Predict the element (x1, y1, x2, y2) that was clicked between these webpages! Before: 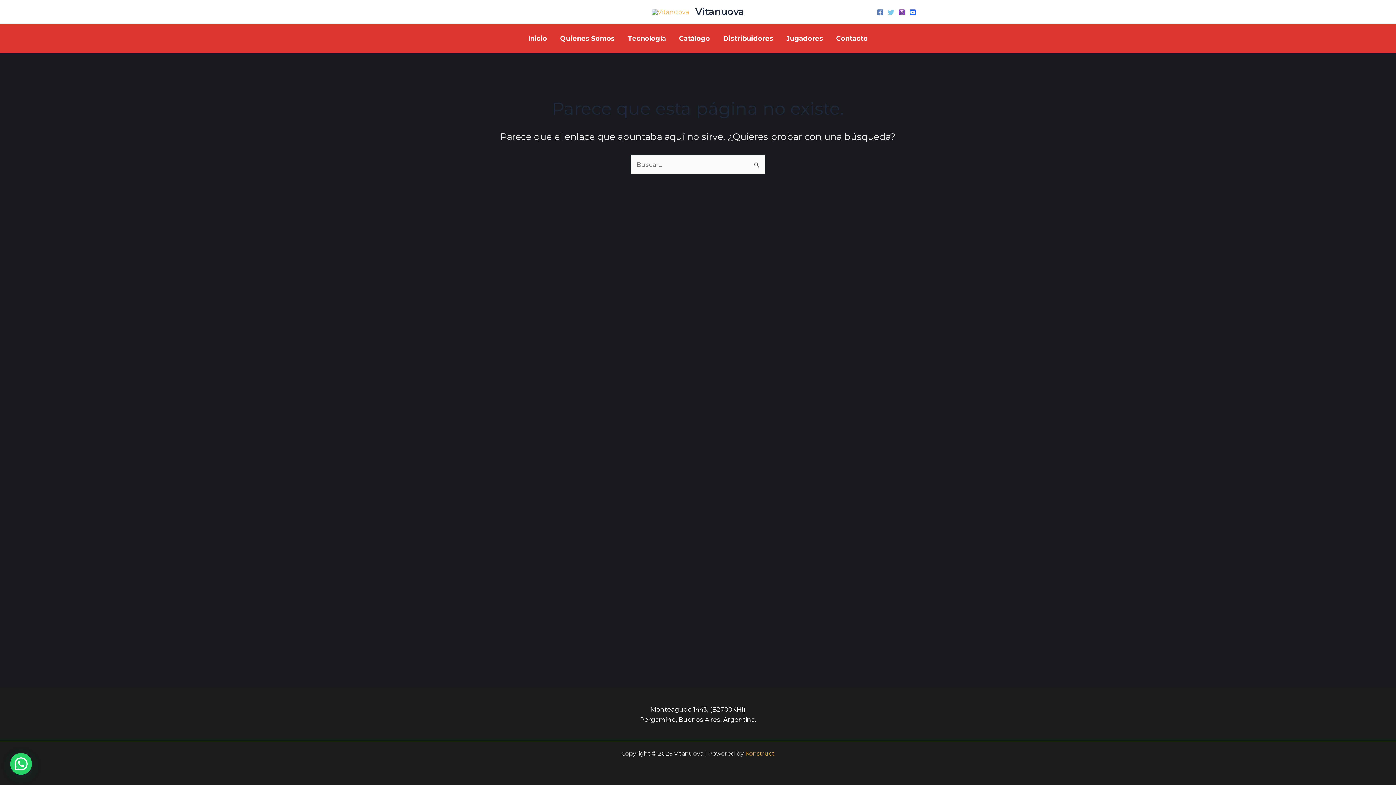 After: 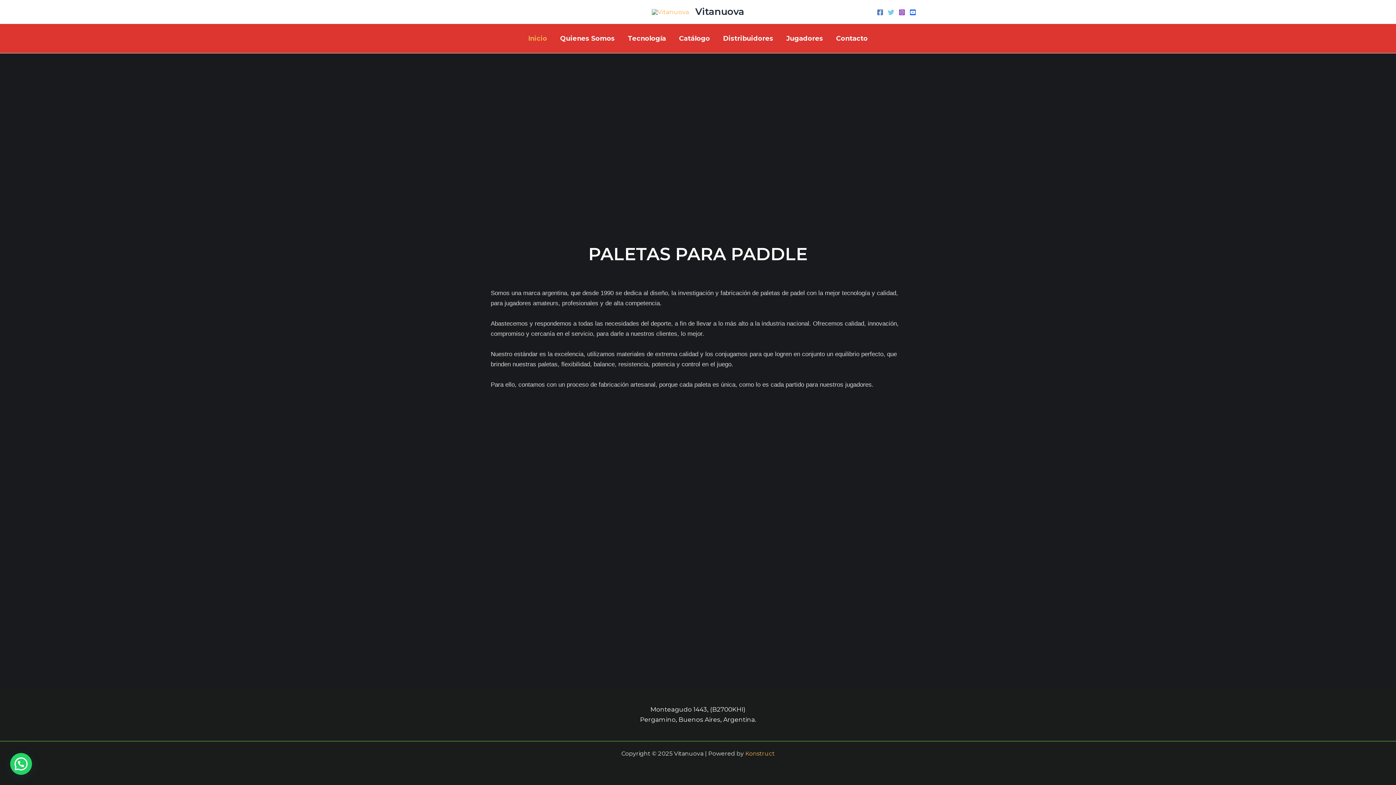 Action: bbox: (651, 7, 689, 15)